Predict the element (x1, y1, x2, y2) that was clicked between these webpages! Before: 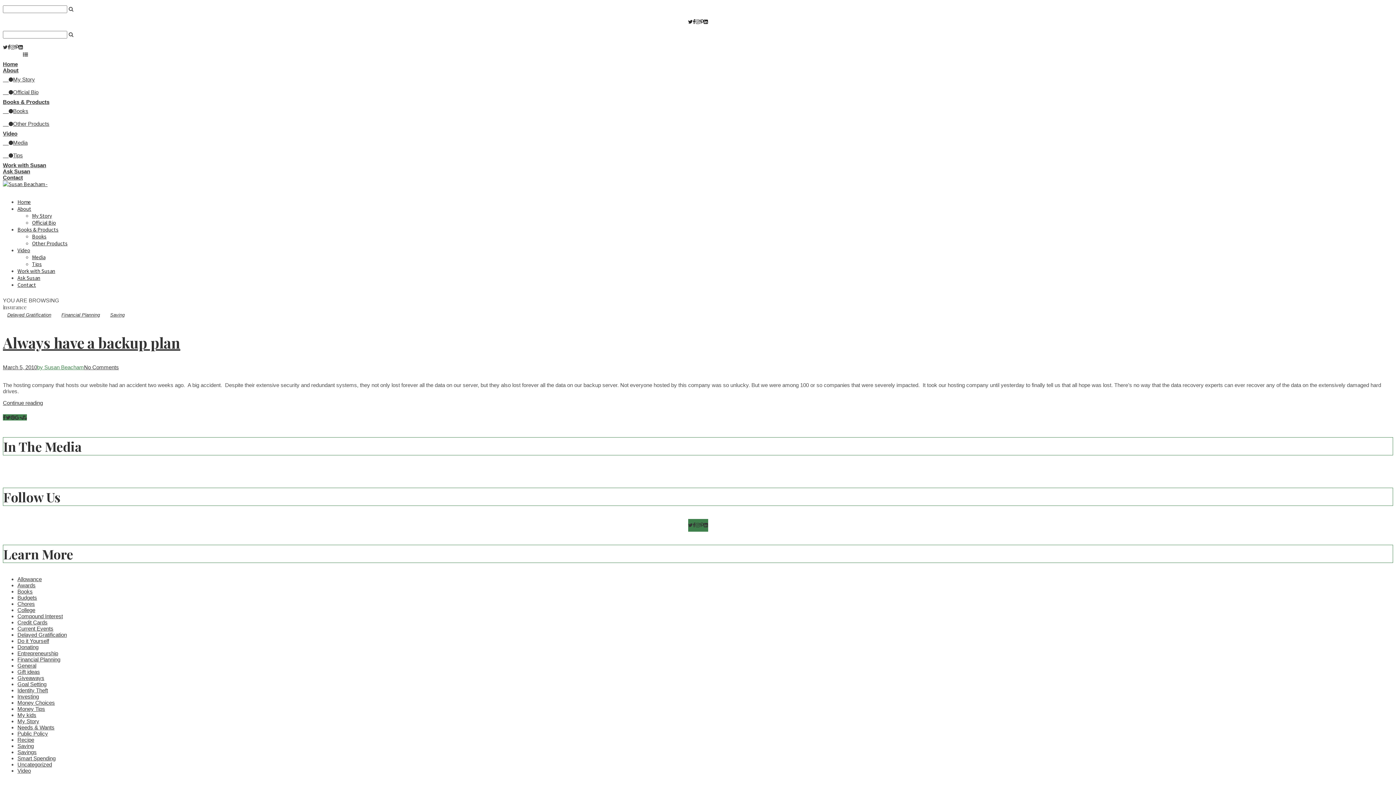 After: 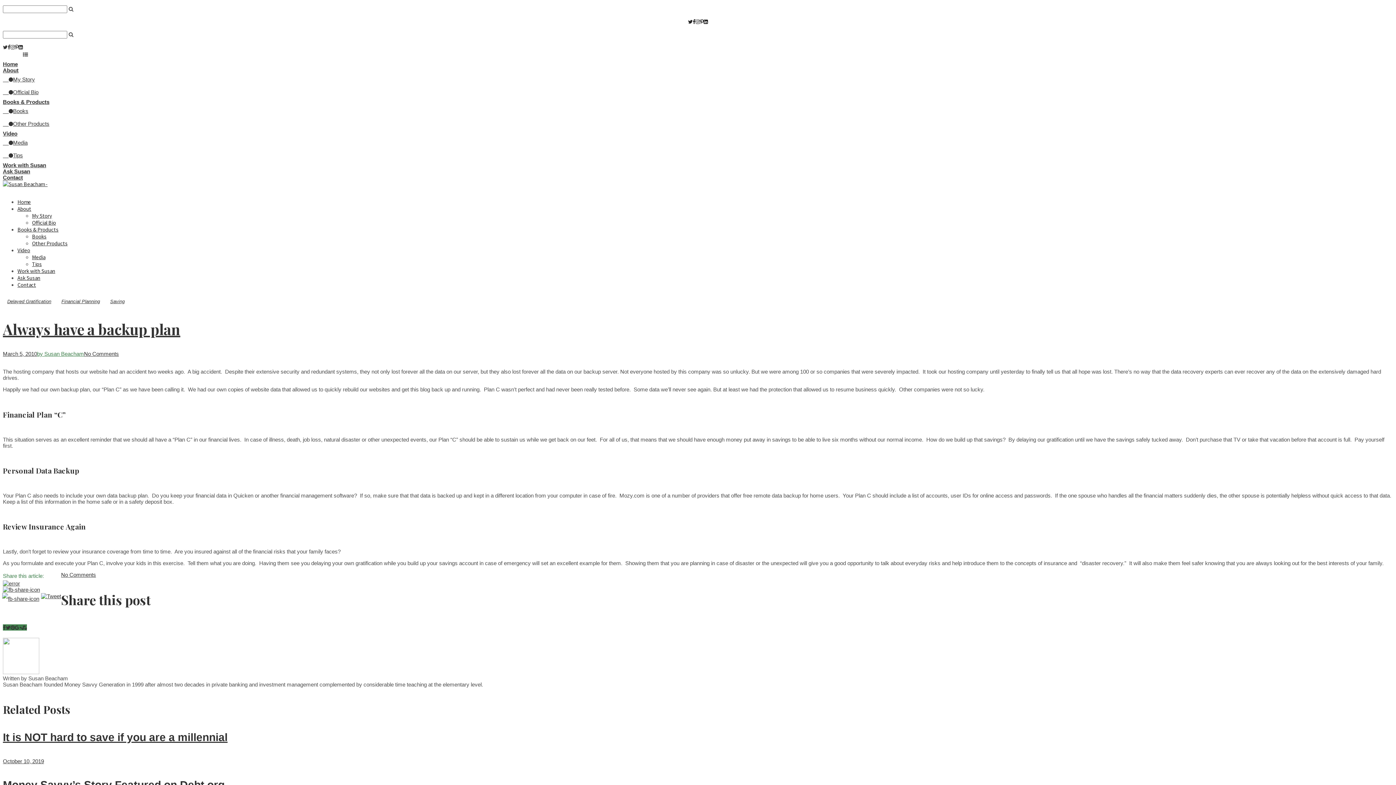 Action: label: Always have a backup plan bbox: (2, 333, 180, 352)